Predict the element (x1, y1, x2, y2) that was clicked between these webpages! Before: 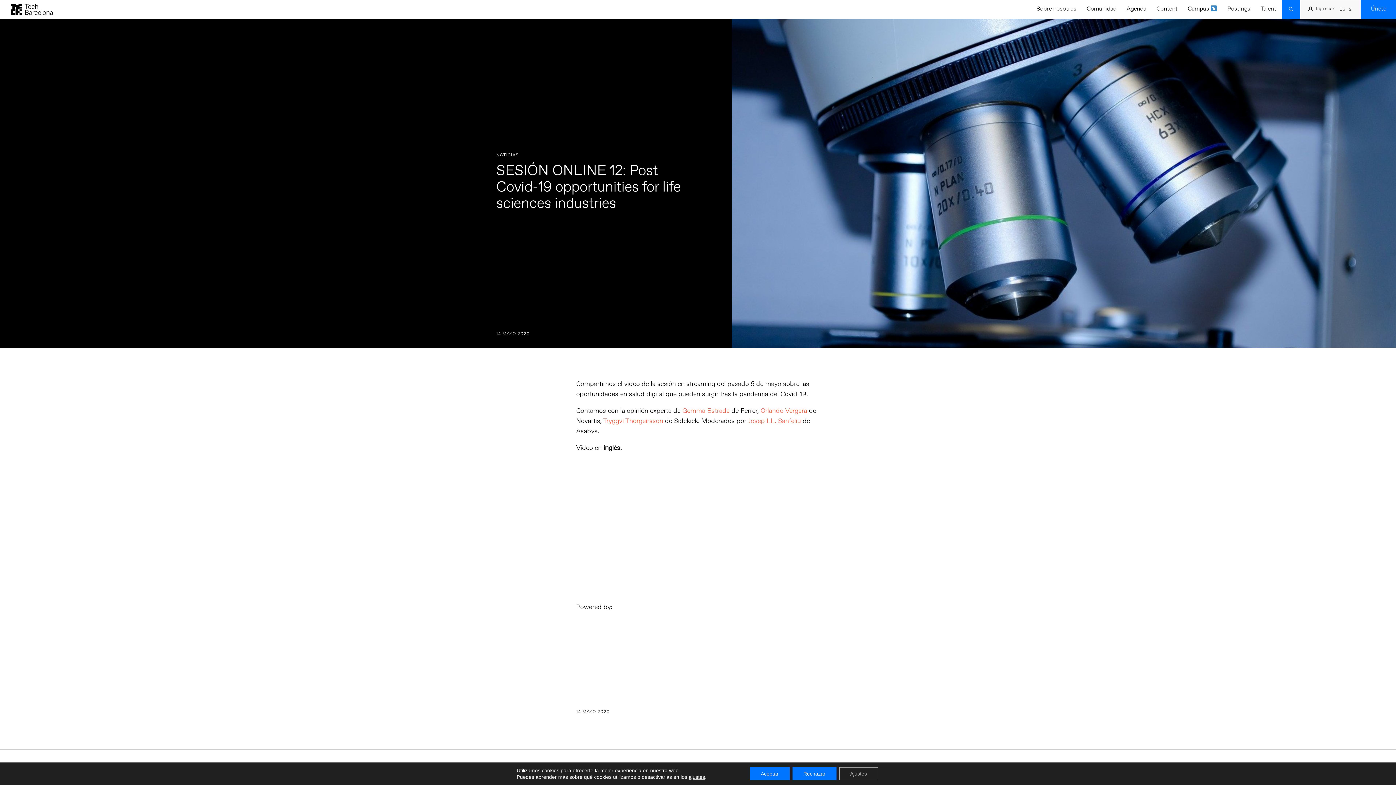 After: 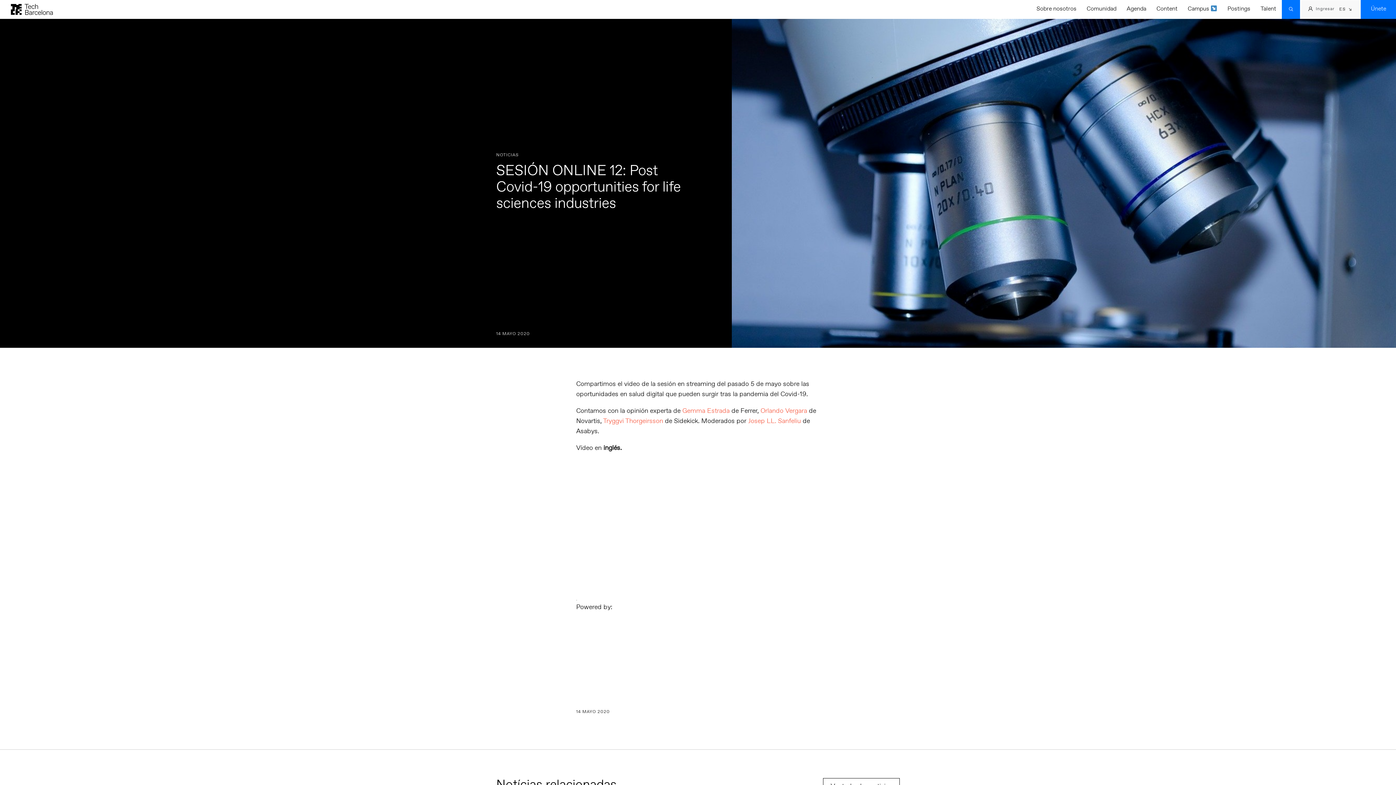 Action: bbox: (792, 767, 836, 780) label: Rechazar